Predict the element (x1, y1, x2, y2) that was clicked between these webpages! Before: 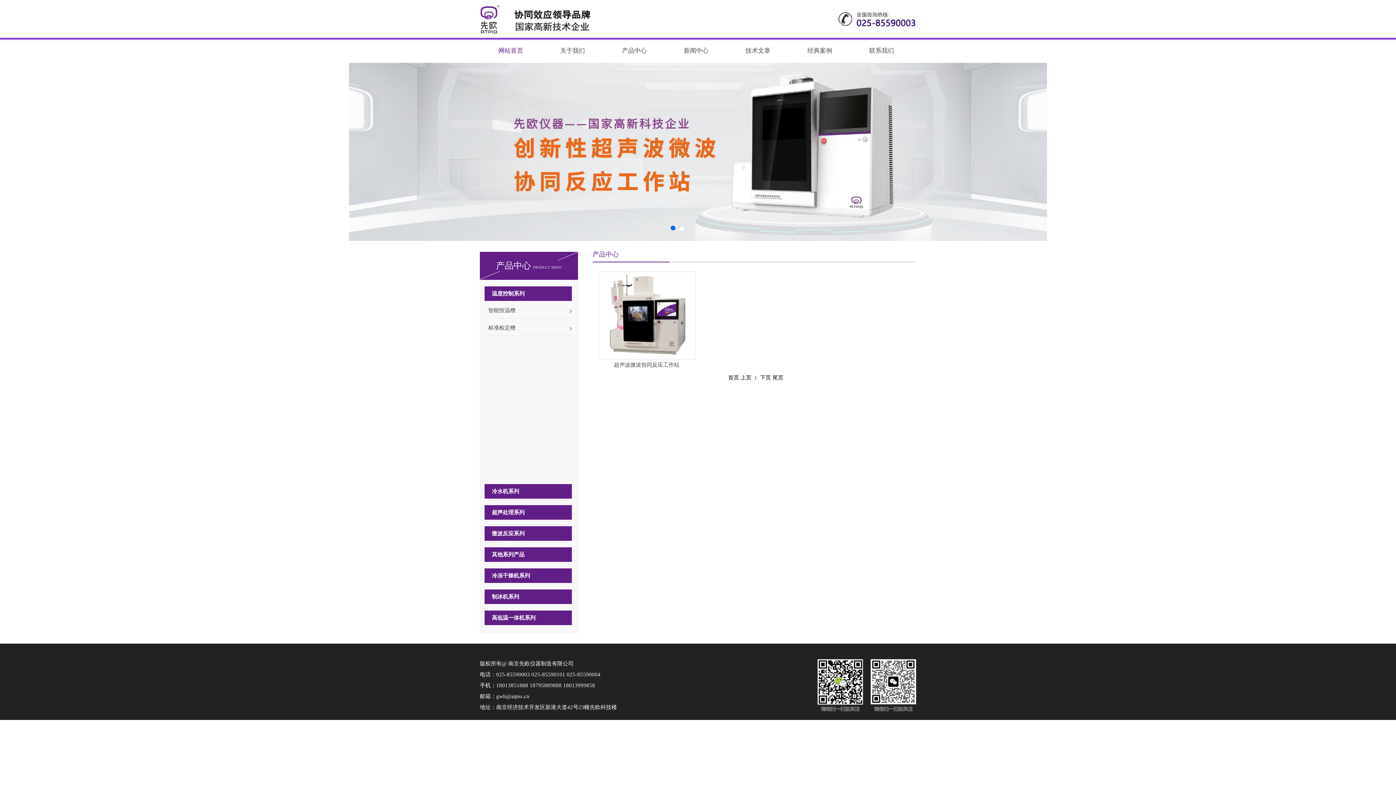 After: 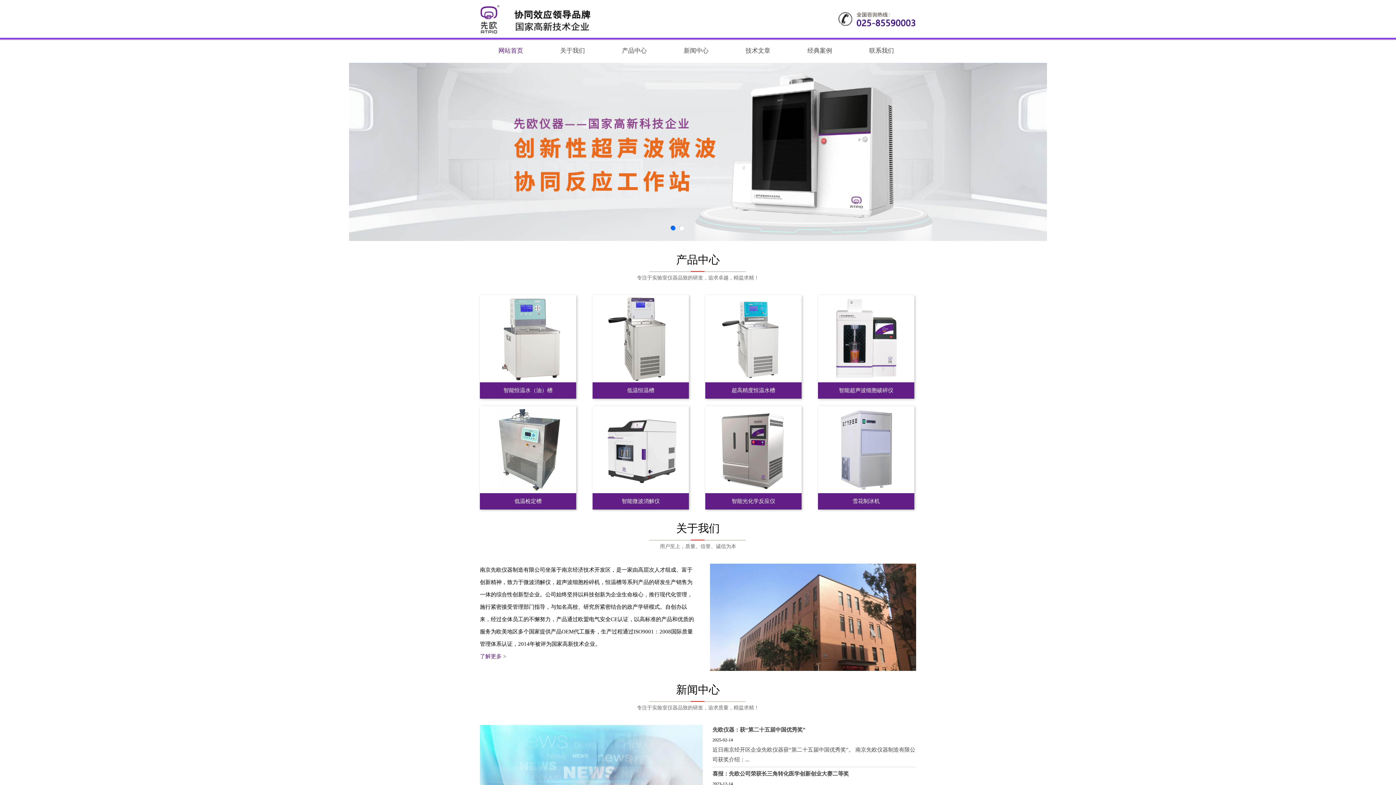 Action: bbox: (480, 7, 594, 13)